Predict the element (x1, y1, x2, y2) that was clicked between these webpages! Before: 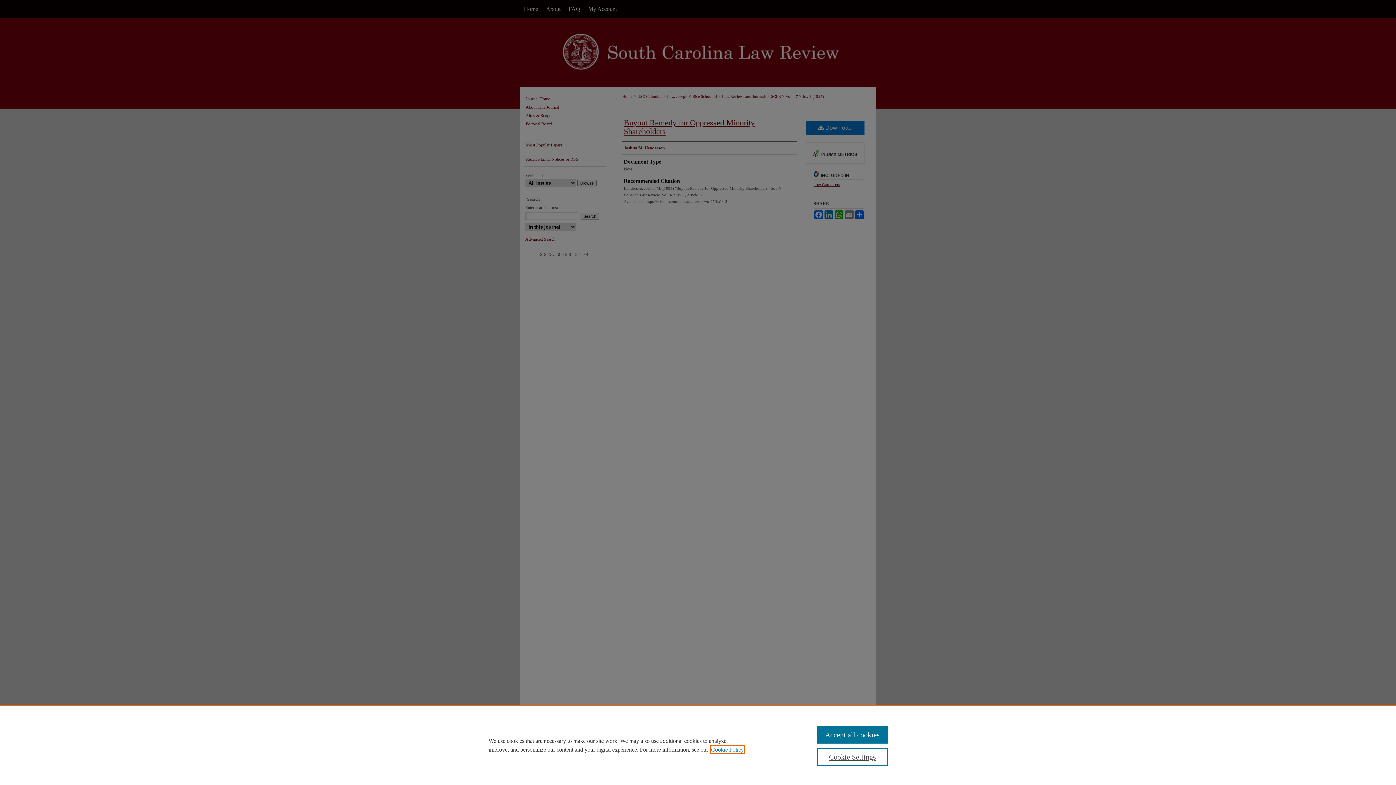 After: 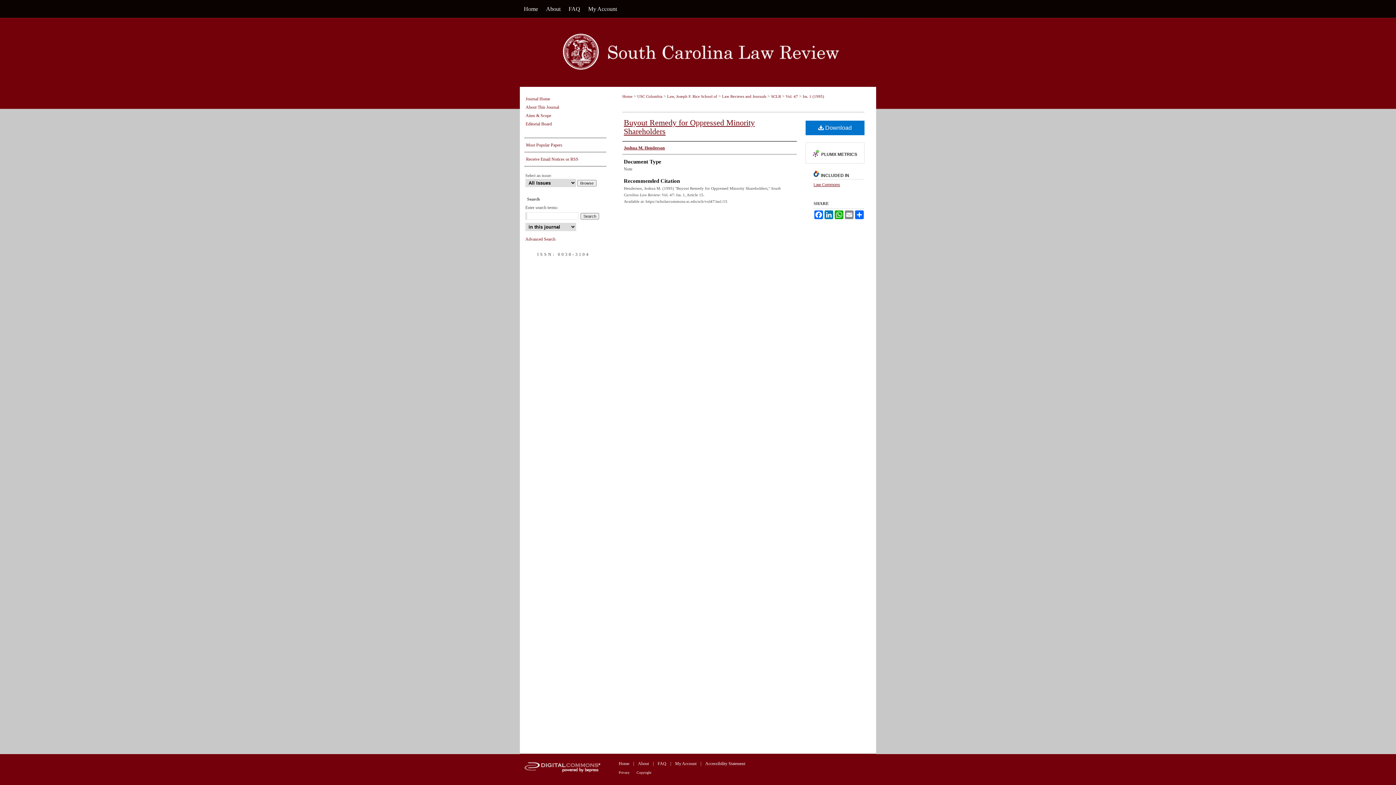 Action: bbox: (817, 726, 887, 744) label: Accept all cookies